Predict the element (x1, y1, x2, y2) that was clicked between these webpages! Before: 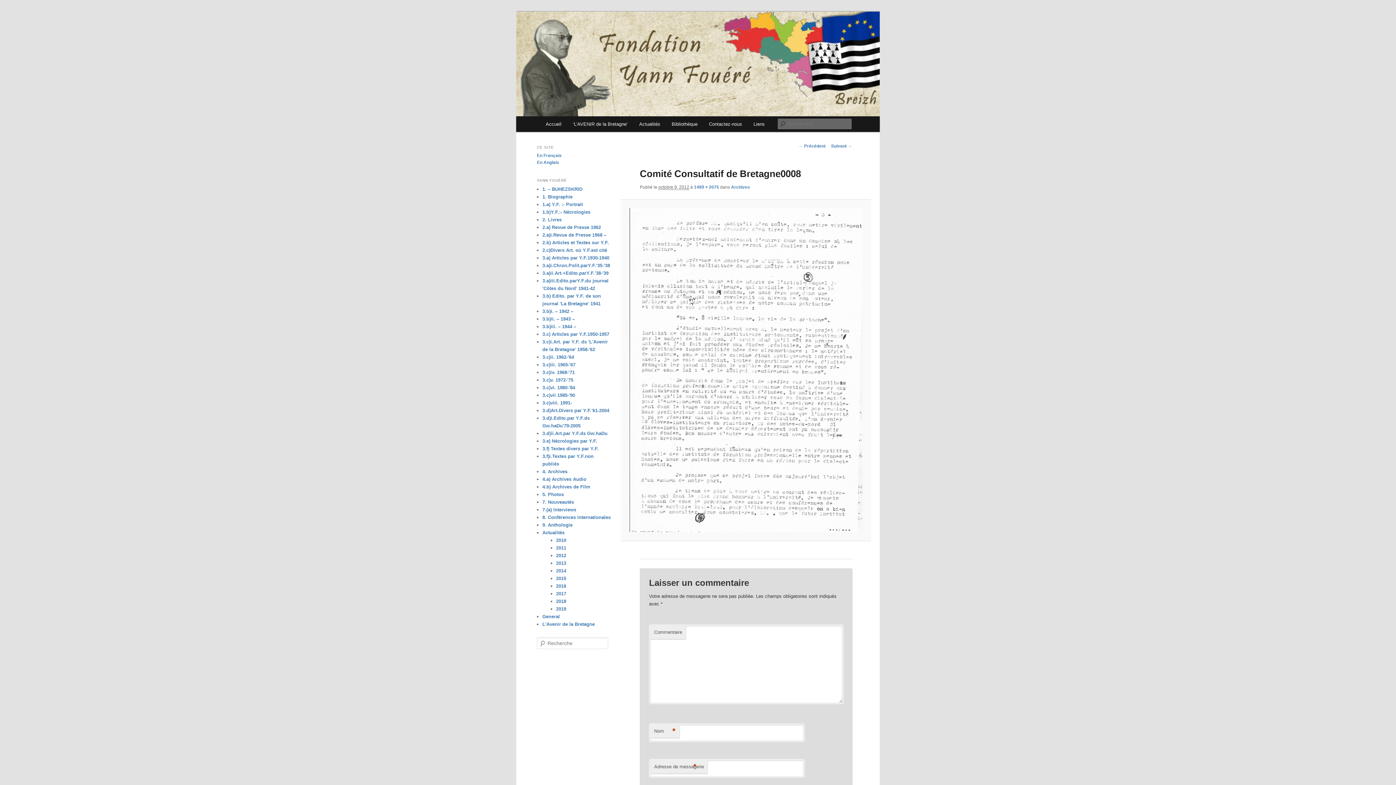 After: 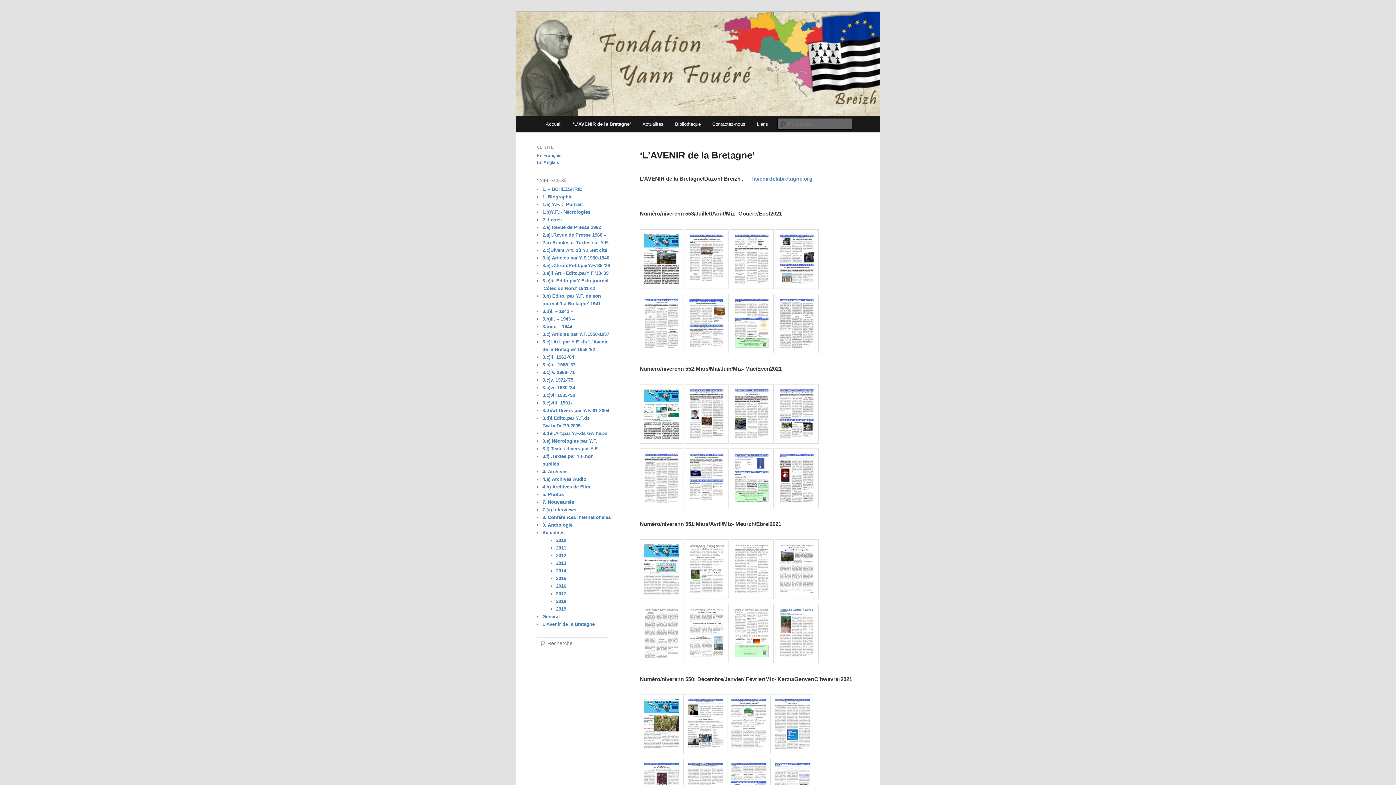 Action: bbox: (567, 116, 633, 132) label: ‘L’AVENIR de la Bretagne’